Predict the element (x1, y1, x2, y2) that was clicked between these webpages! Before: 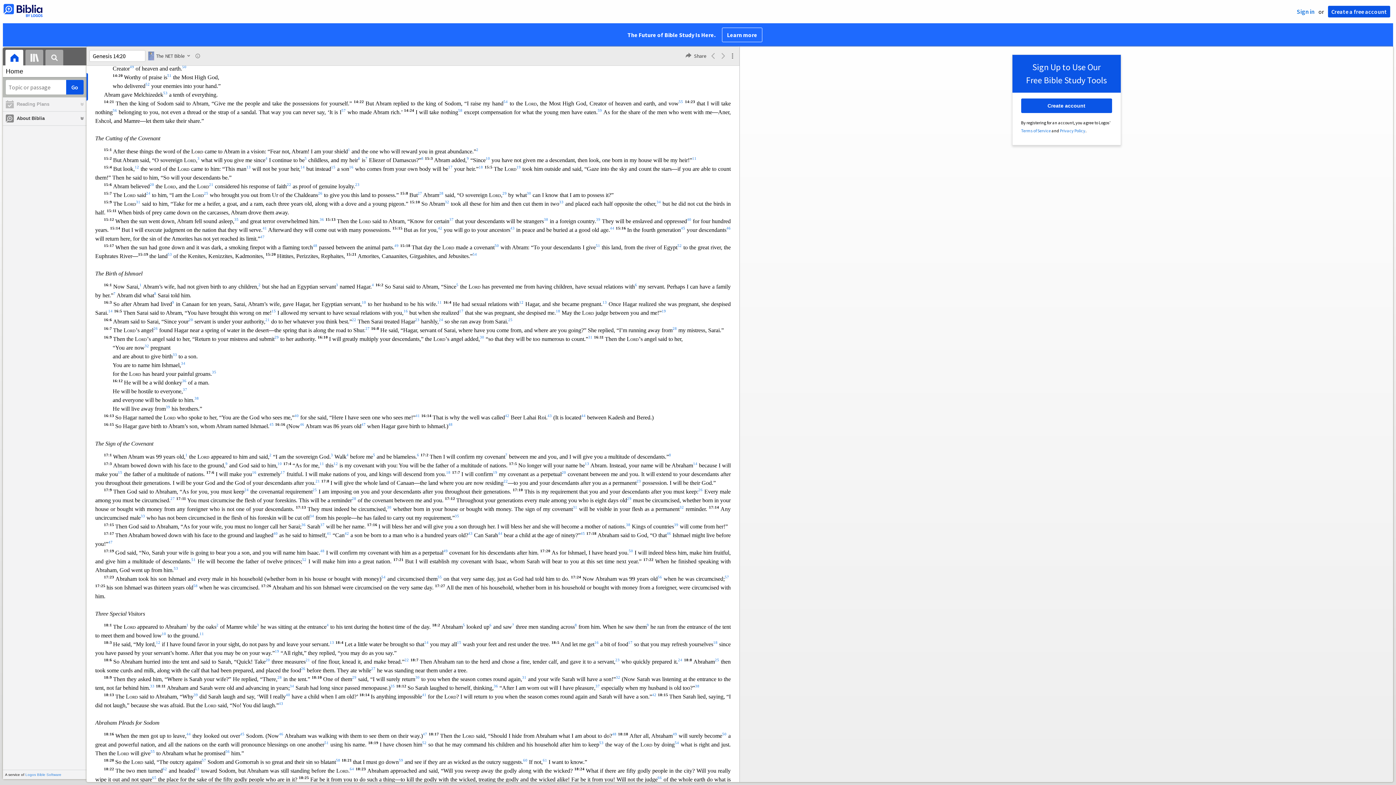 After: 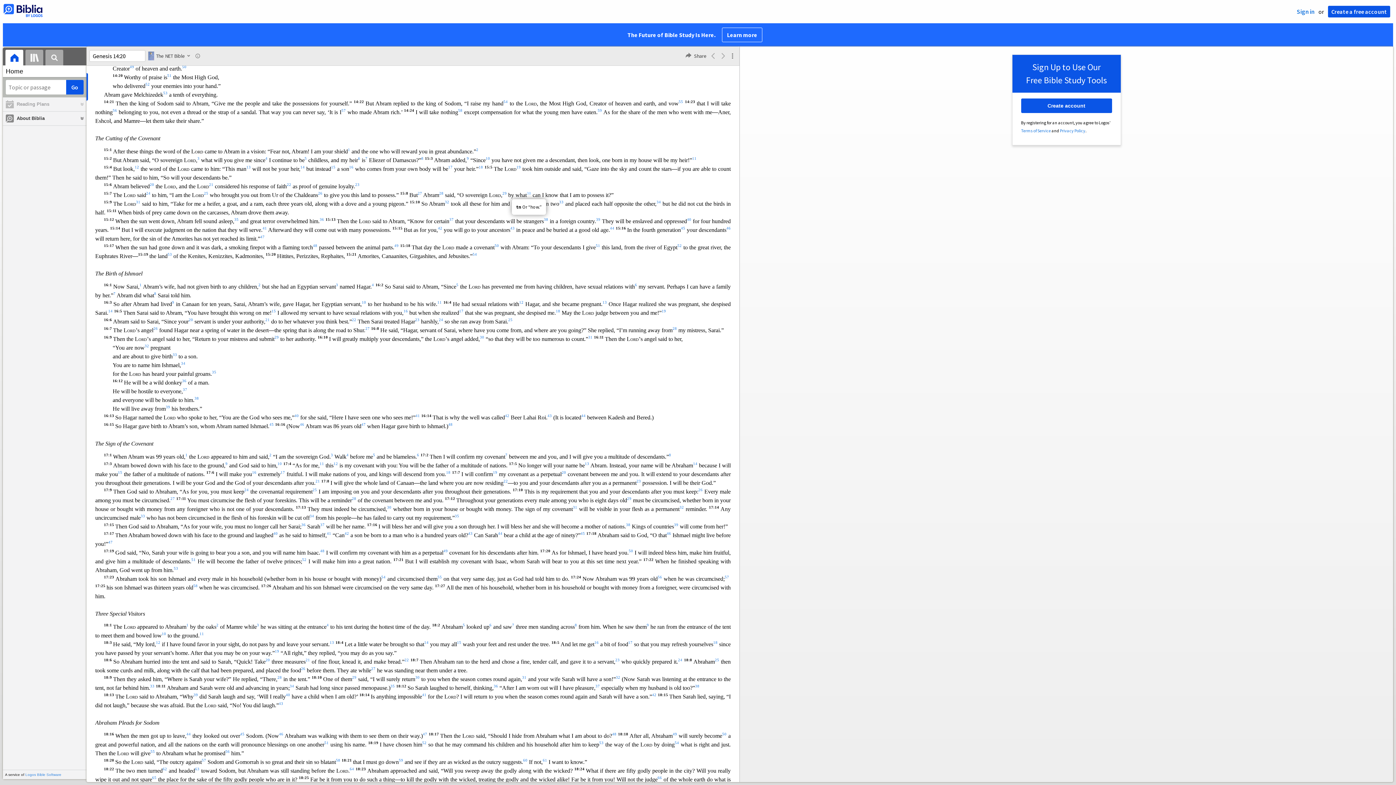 Action: label: 30 bbox: (526, 192, 531, 198)